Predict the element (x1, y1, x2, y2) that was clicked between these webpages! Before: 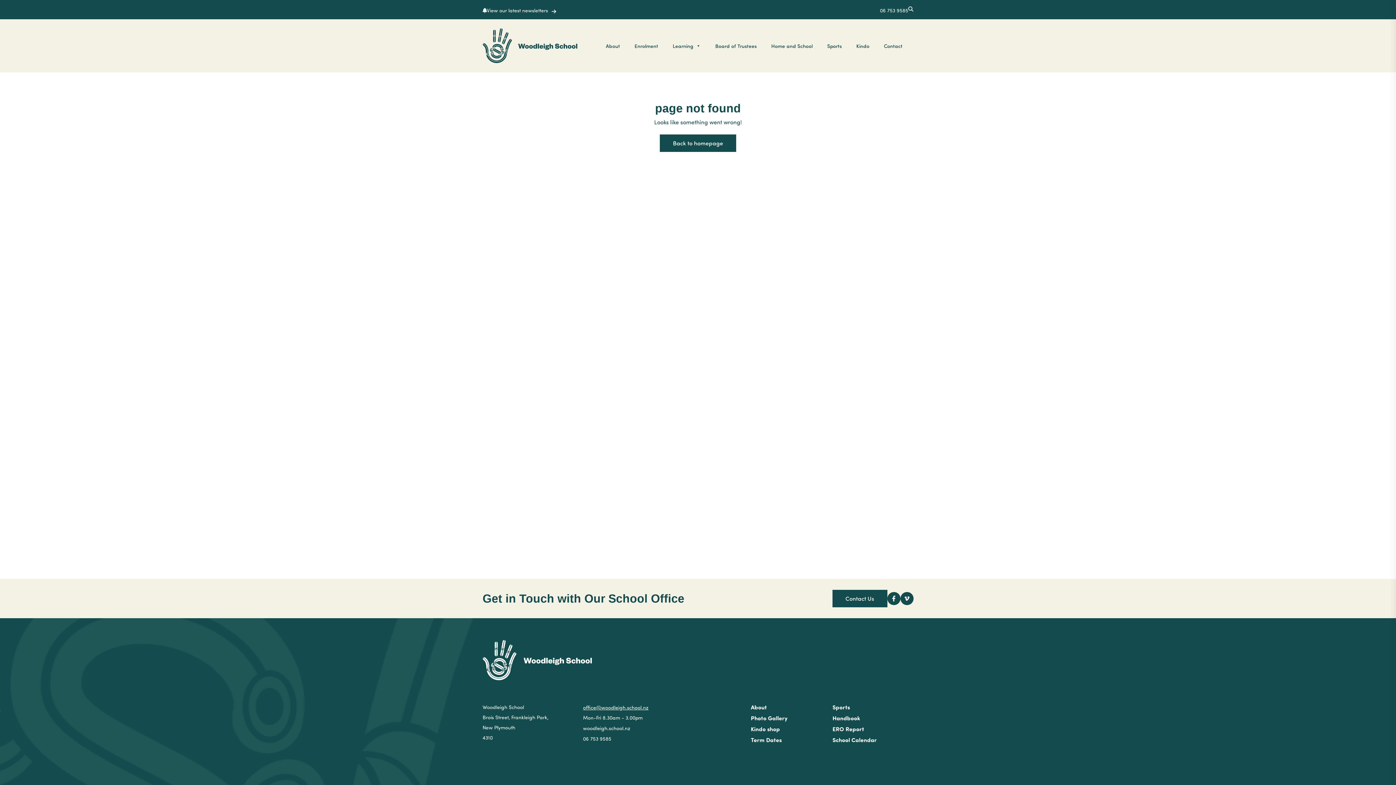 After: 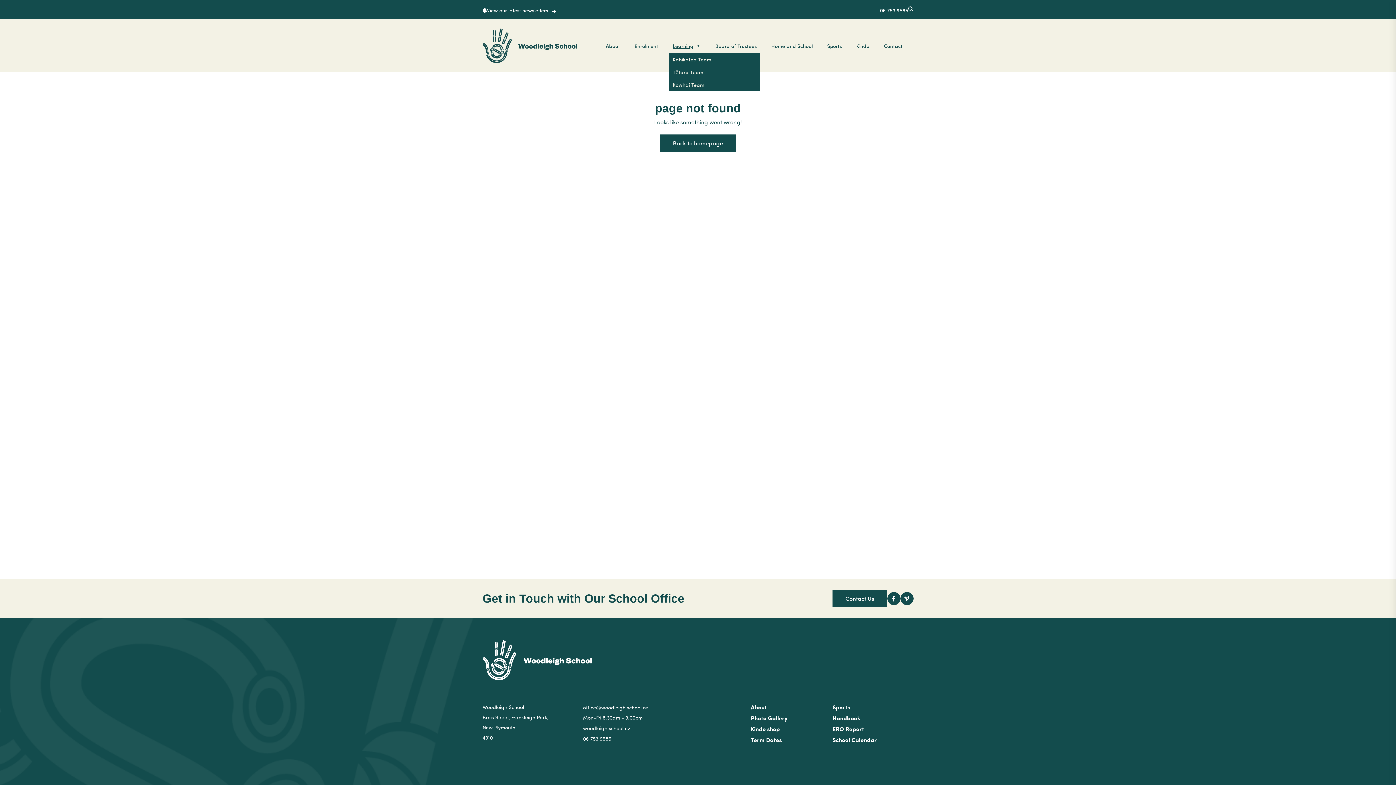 Action: bbox: (669, 38, 711, 53) label: Learning